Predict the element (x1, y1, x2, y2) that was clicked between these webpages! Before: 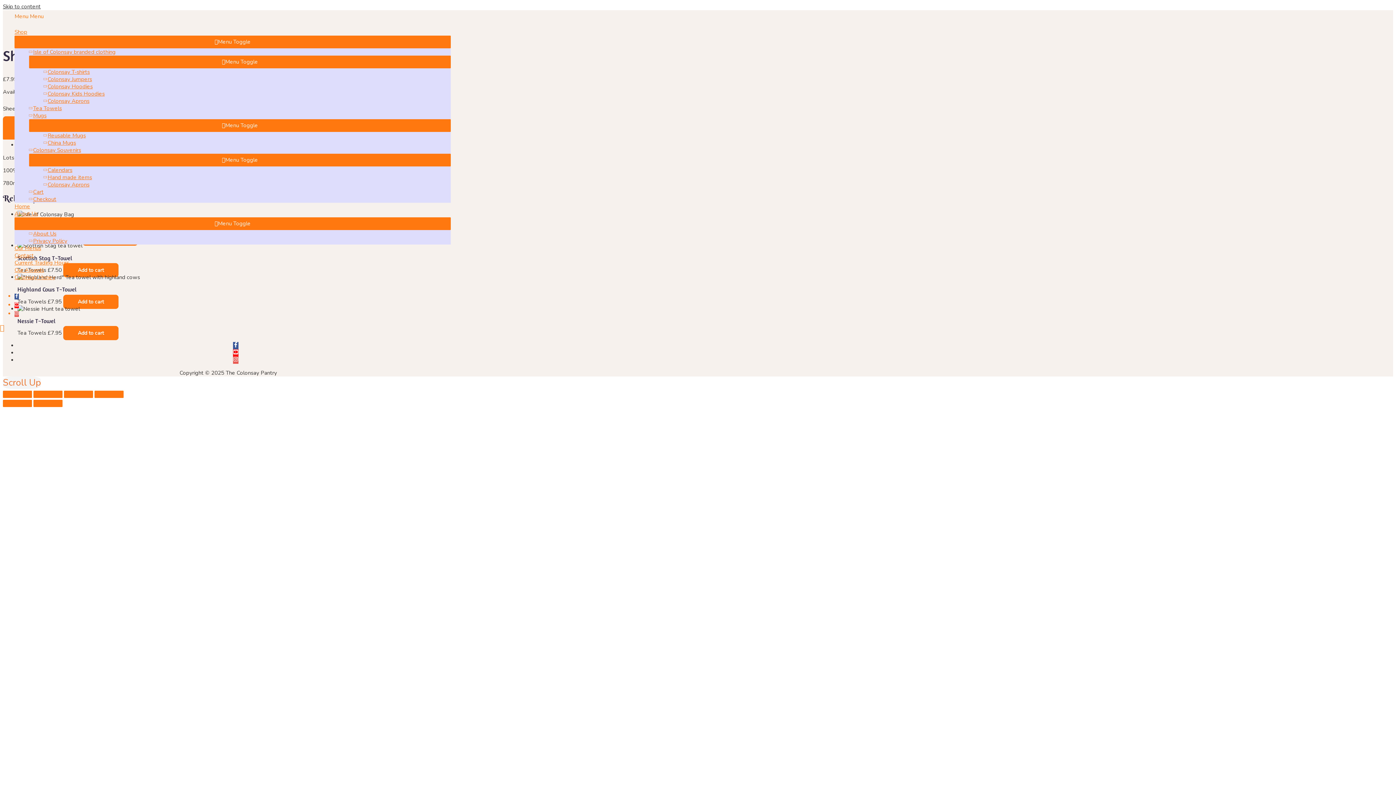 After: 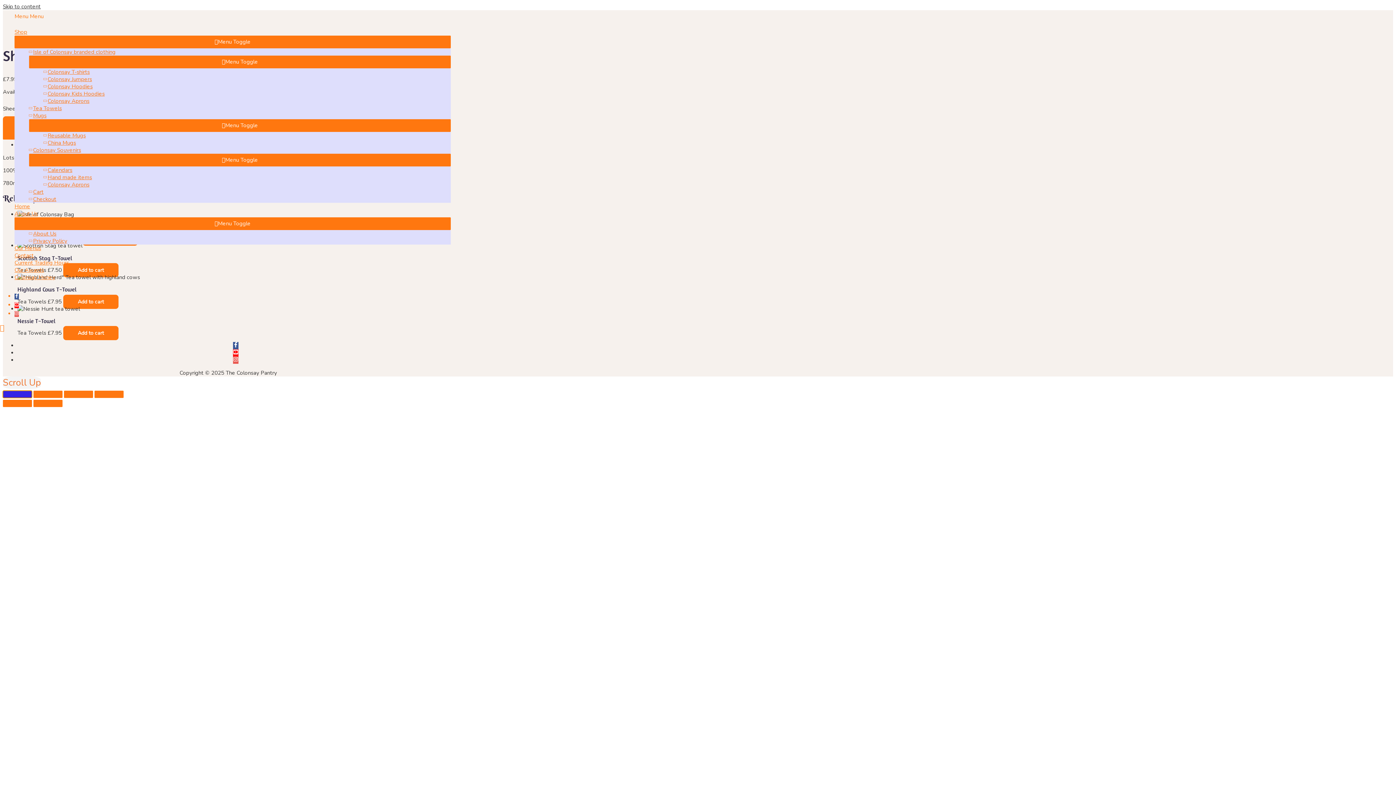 Action: label: Zoom in/out bbox: (2, 390, 32, 398)